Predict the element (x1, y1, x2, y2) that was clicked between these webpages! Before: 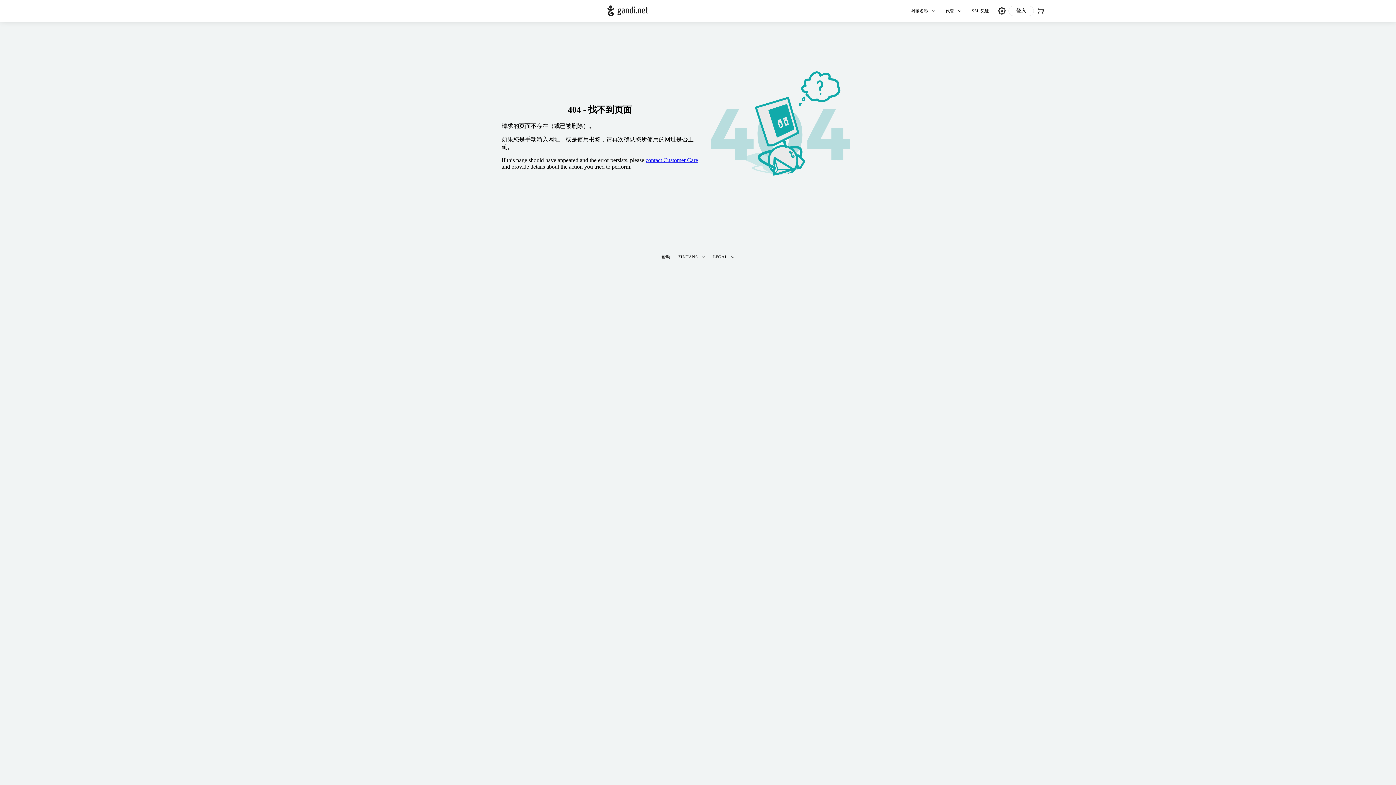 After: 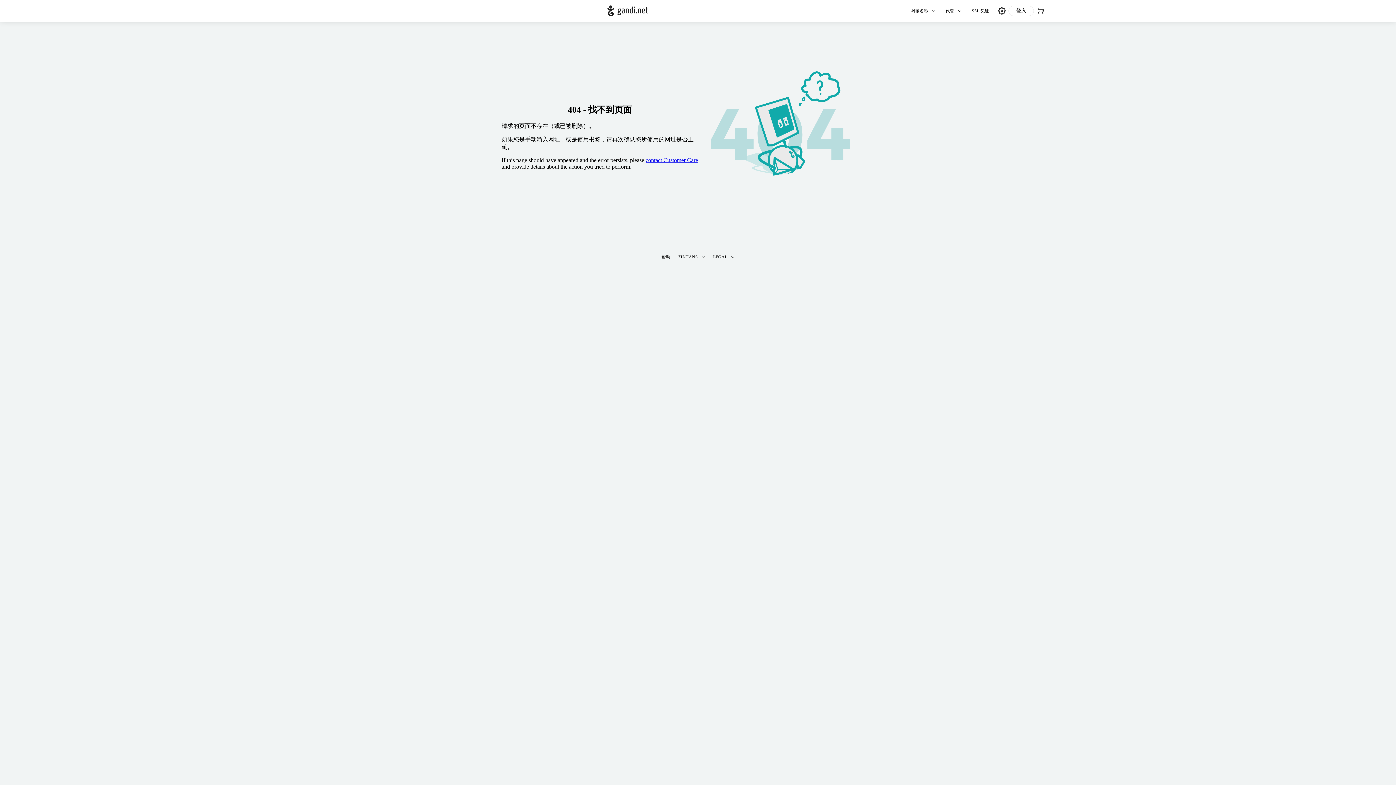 Action: bbox: (645, 157, 698, 163) label: contact Customer Care